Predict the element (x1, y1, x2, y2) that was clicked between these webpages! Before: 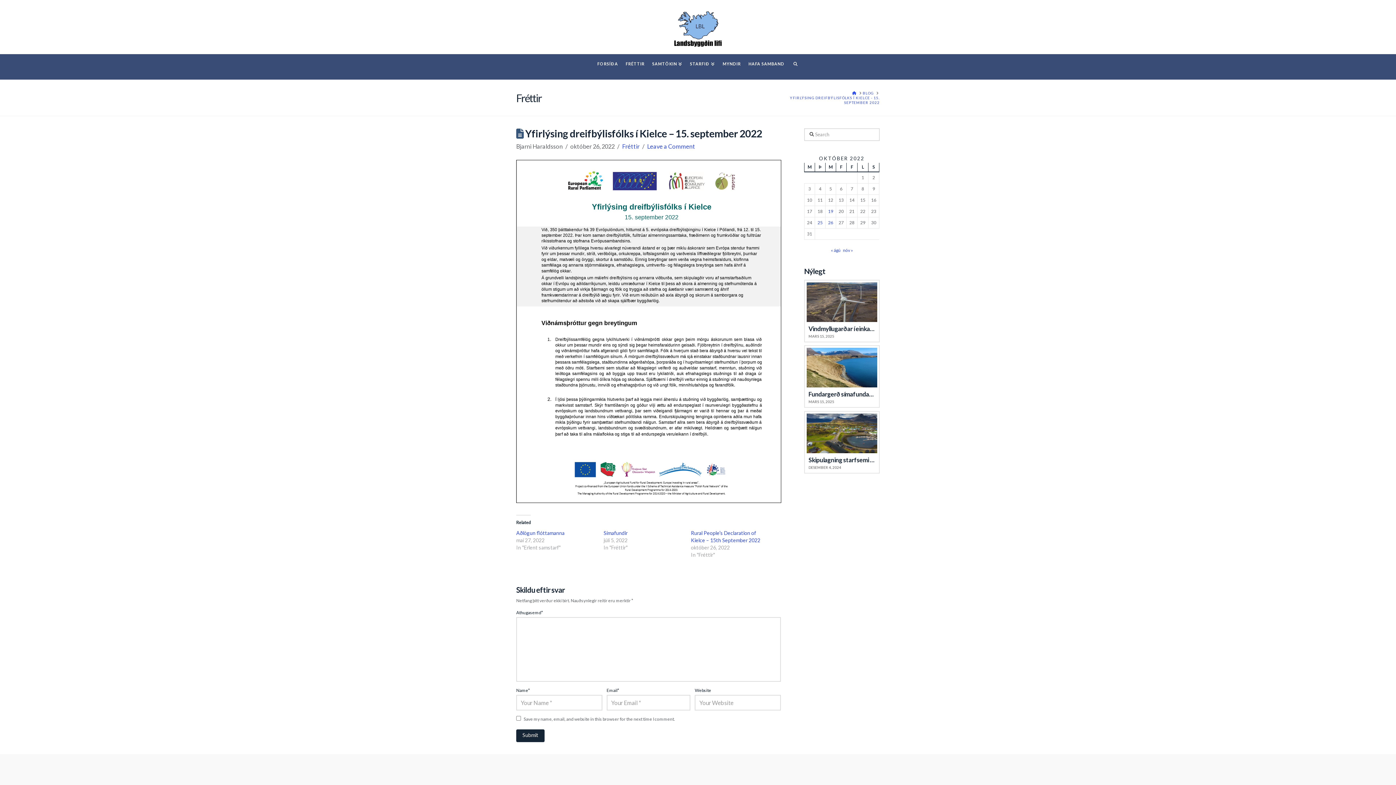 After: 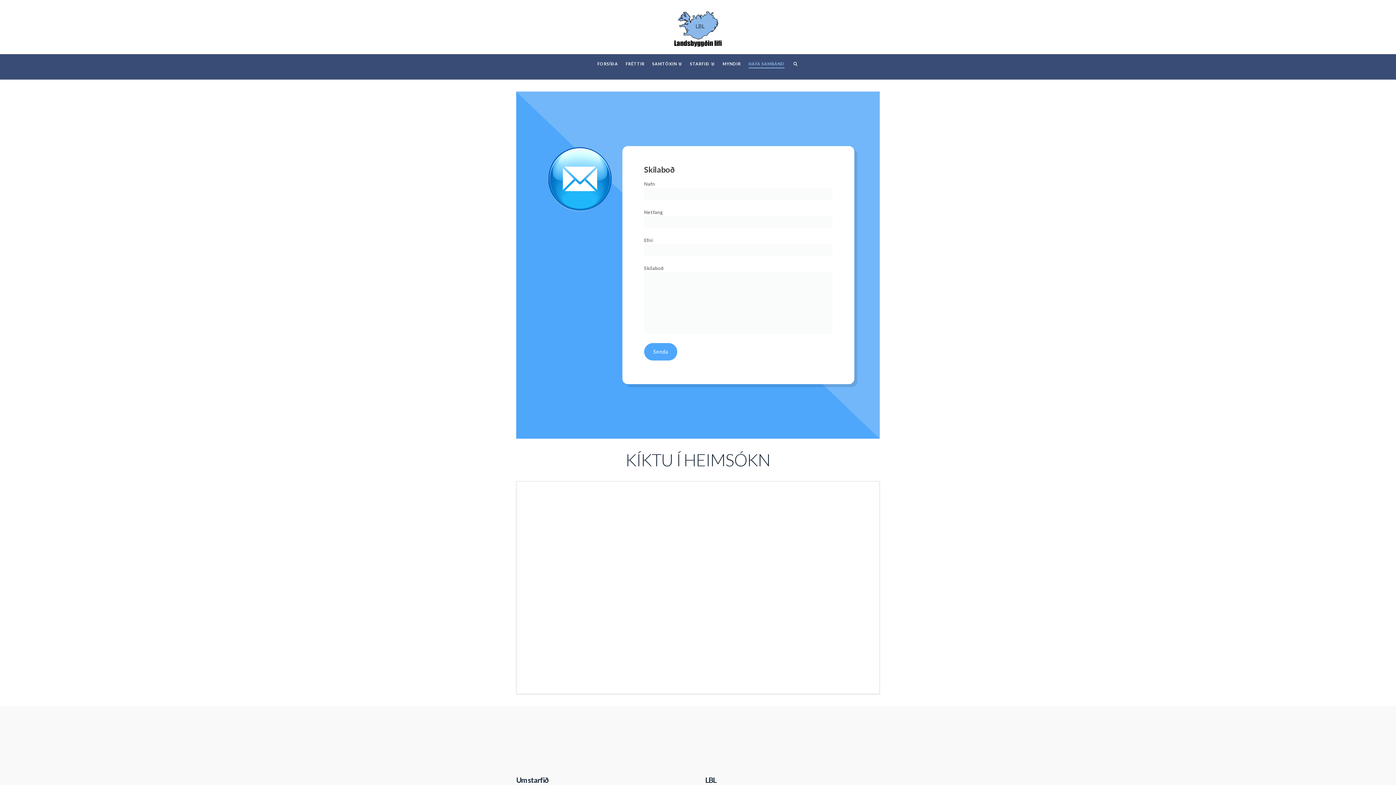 Action: bbox: (744, 54, 788, 79) label: HAFA SAMBAND